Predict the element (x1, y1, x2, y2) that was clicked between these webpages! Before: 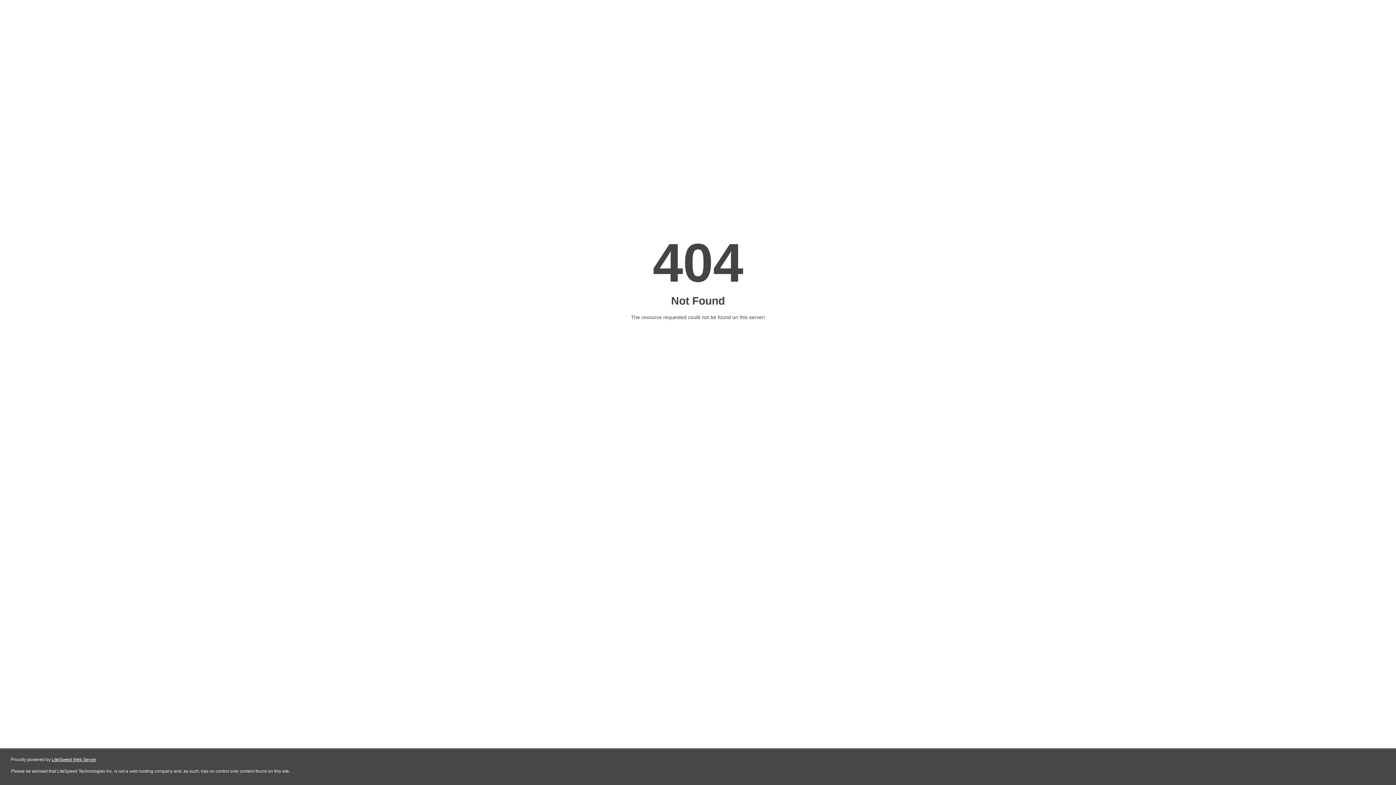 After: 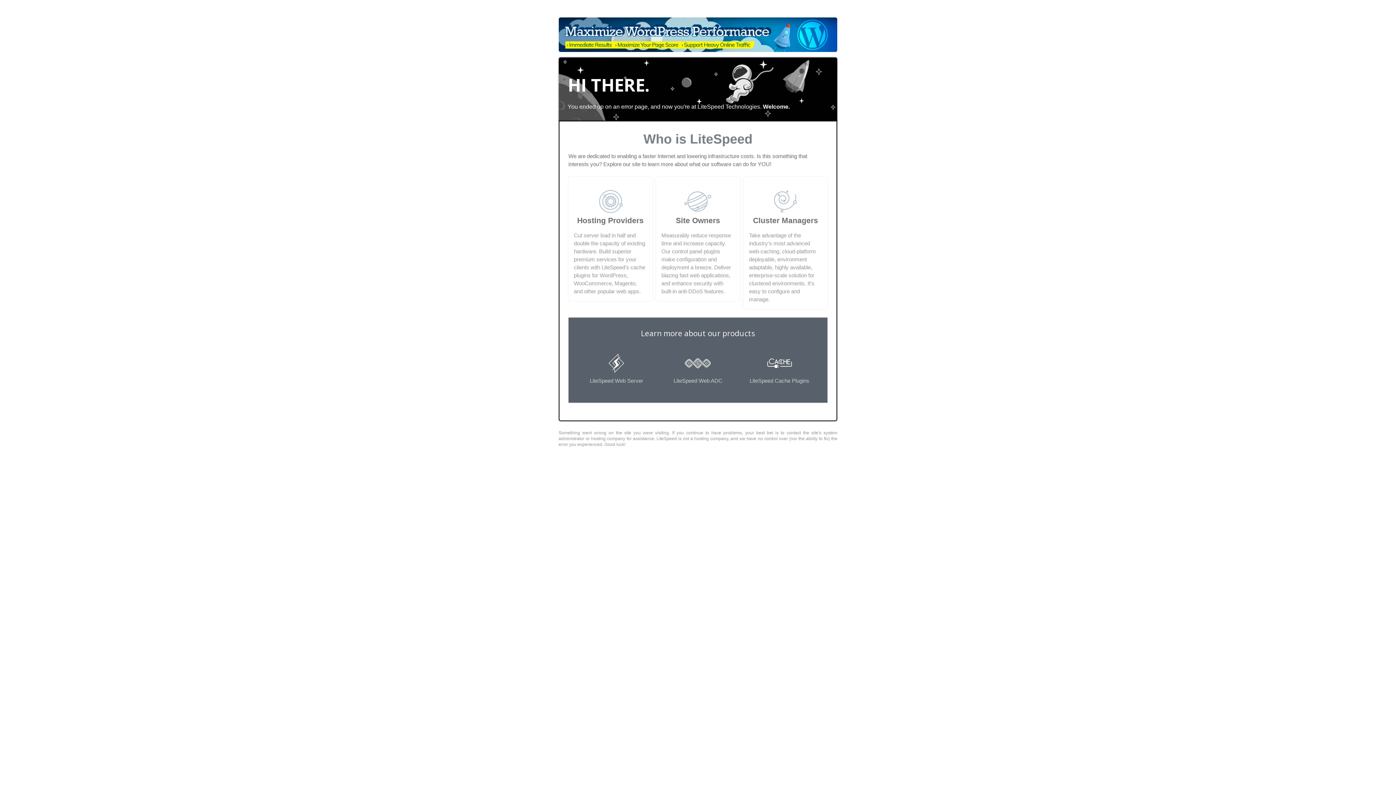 Action: bbox: (51, 757, 96, 762) label: LiteSpeed Web Server